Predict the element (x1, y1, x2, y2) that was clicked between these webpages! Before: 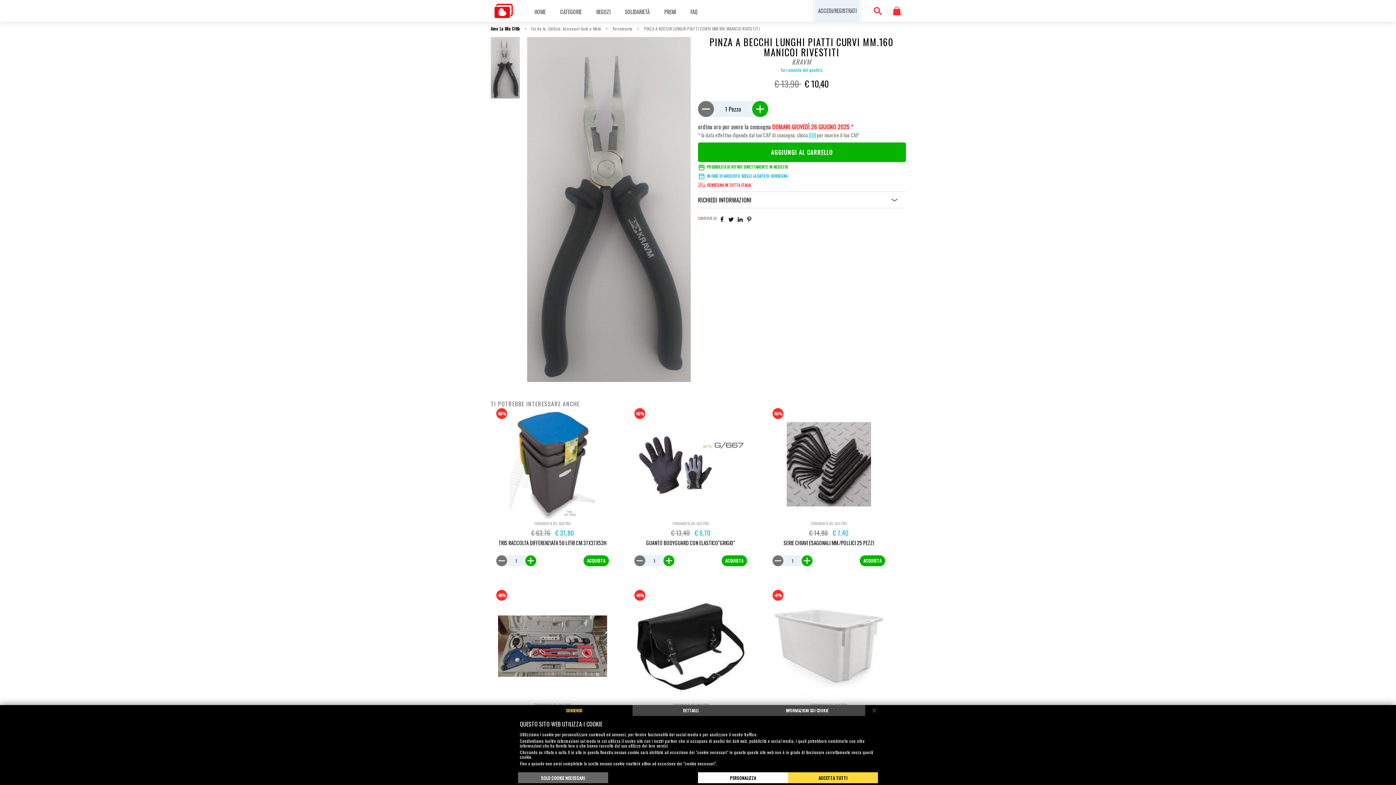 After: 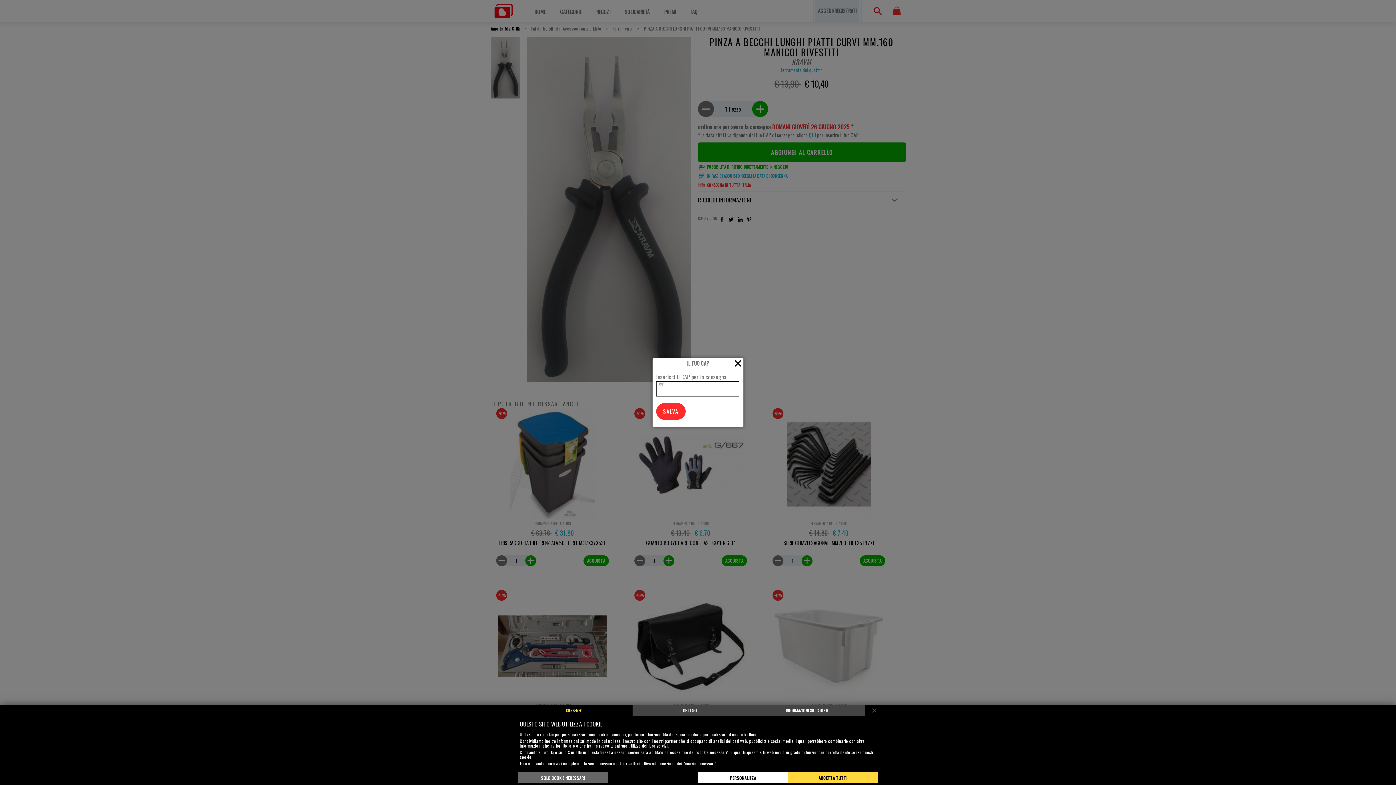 Action: label: QUI bbox: (809, 131, 816, 138)